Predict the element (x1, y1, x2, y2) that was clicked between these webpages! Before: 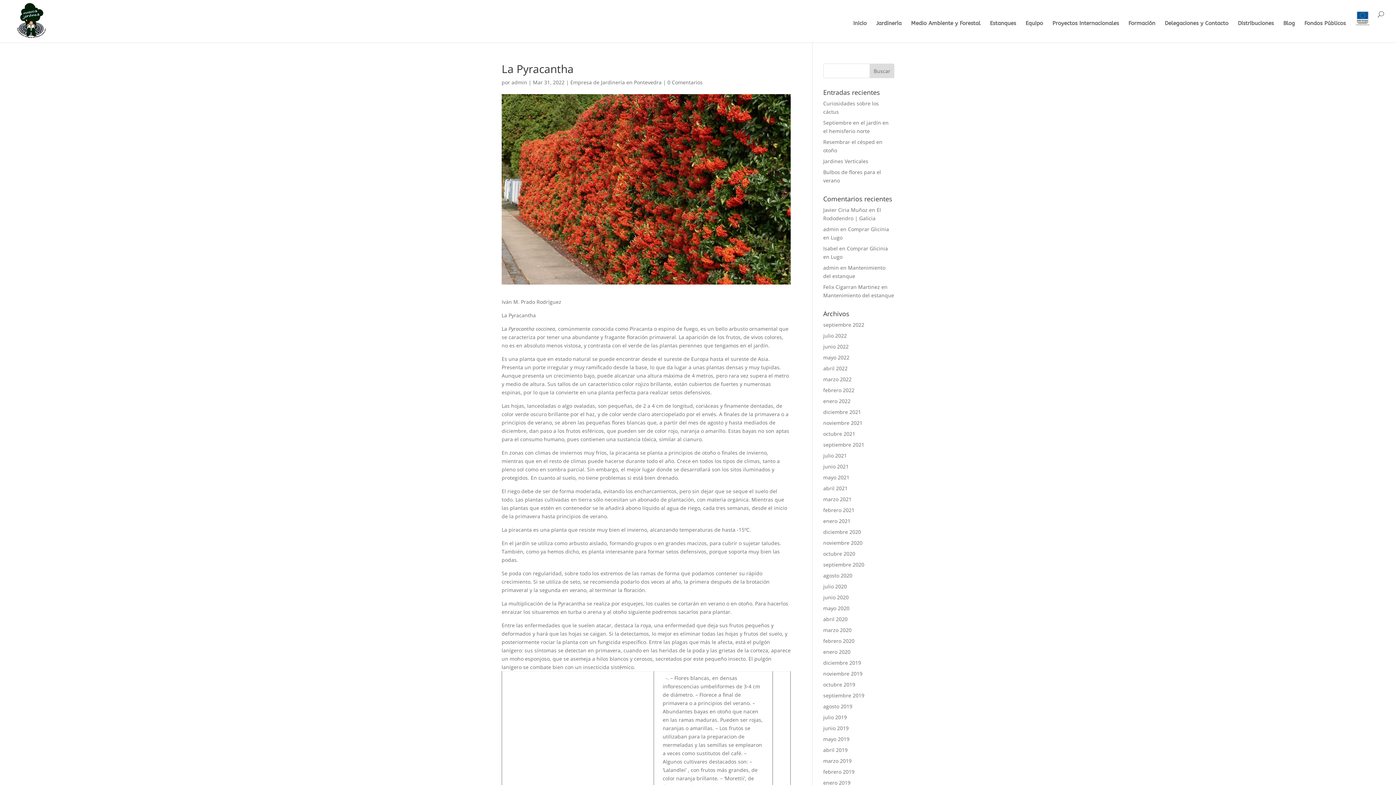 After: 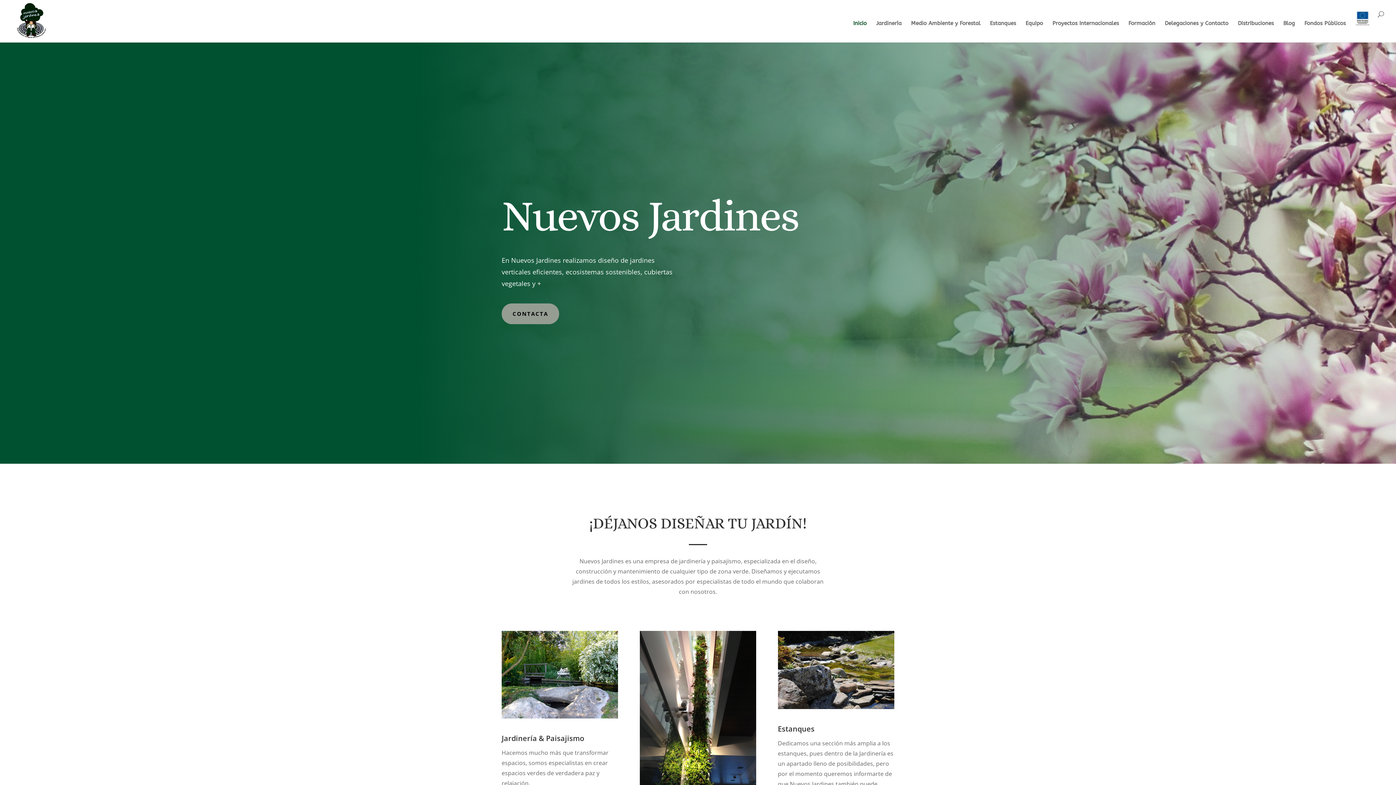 Action: bbox: (12, 17, 51, 24)